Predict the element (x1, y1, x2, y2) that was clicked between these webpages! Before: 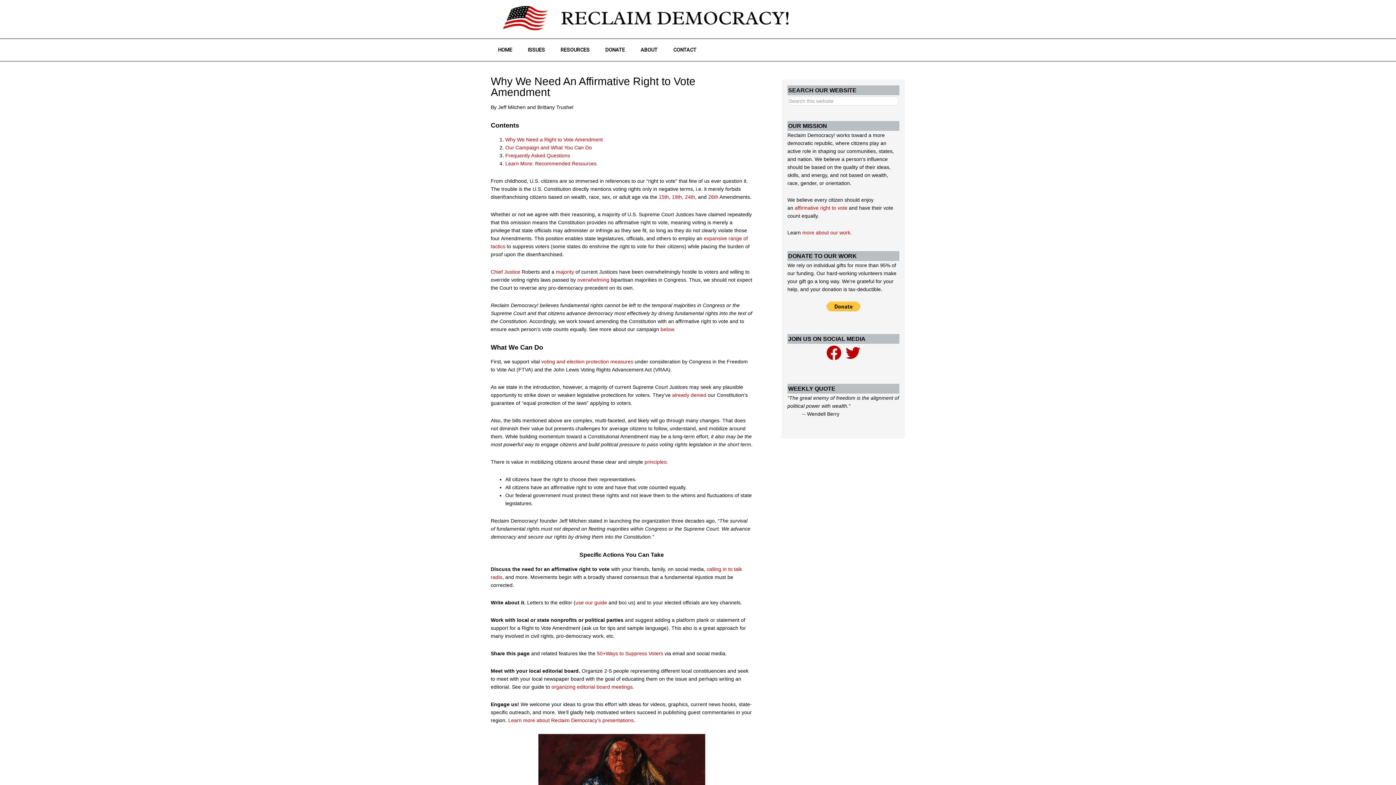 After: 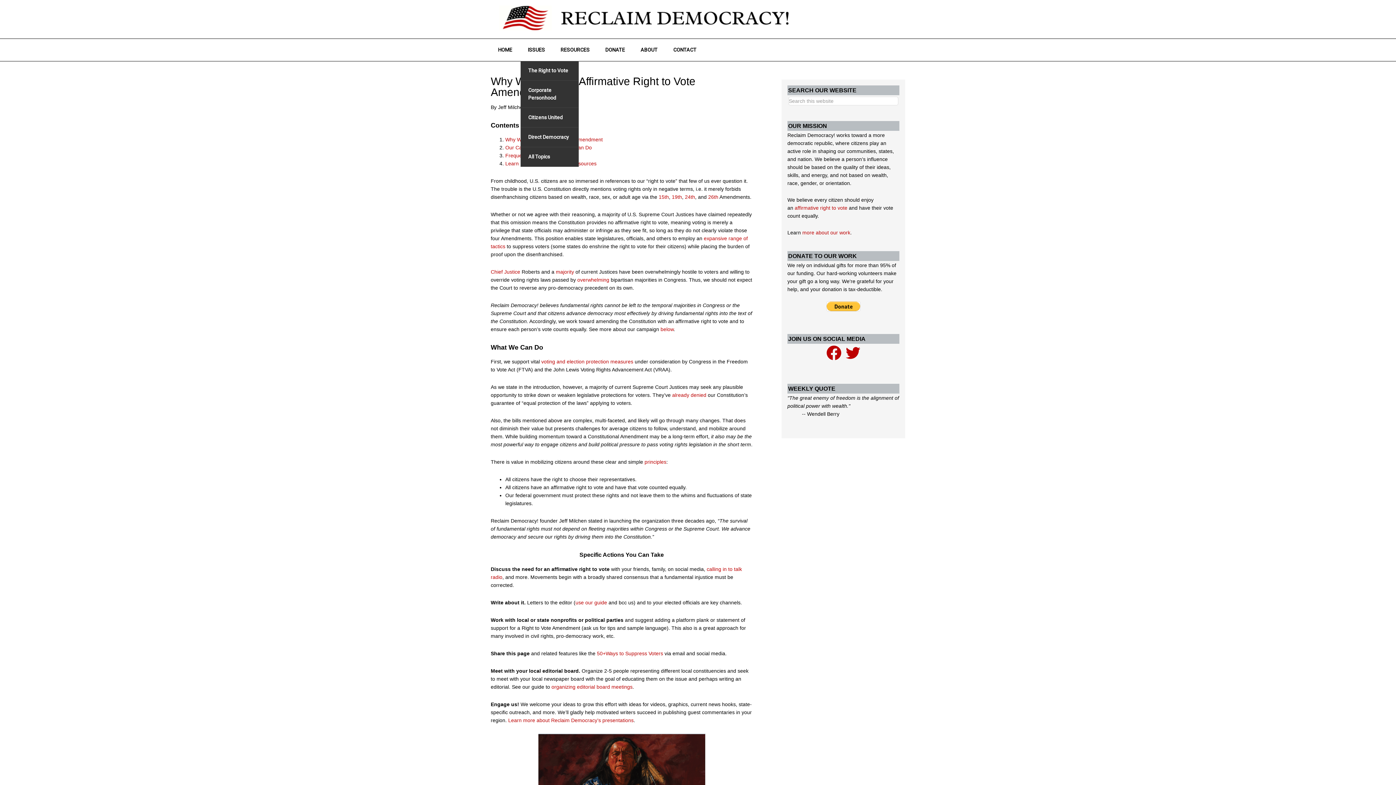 Action: label: ISSUES bbox: (520, 38, 552, 61)